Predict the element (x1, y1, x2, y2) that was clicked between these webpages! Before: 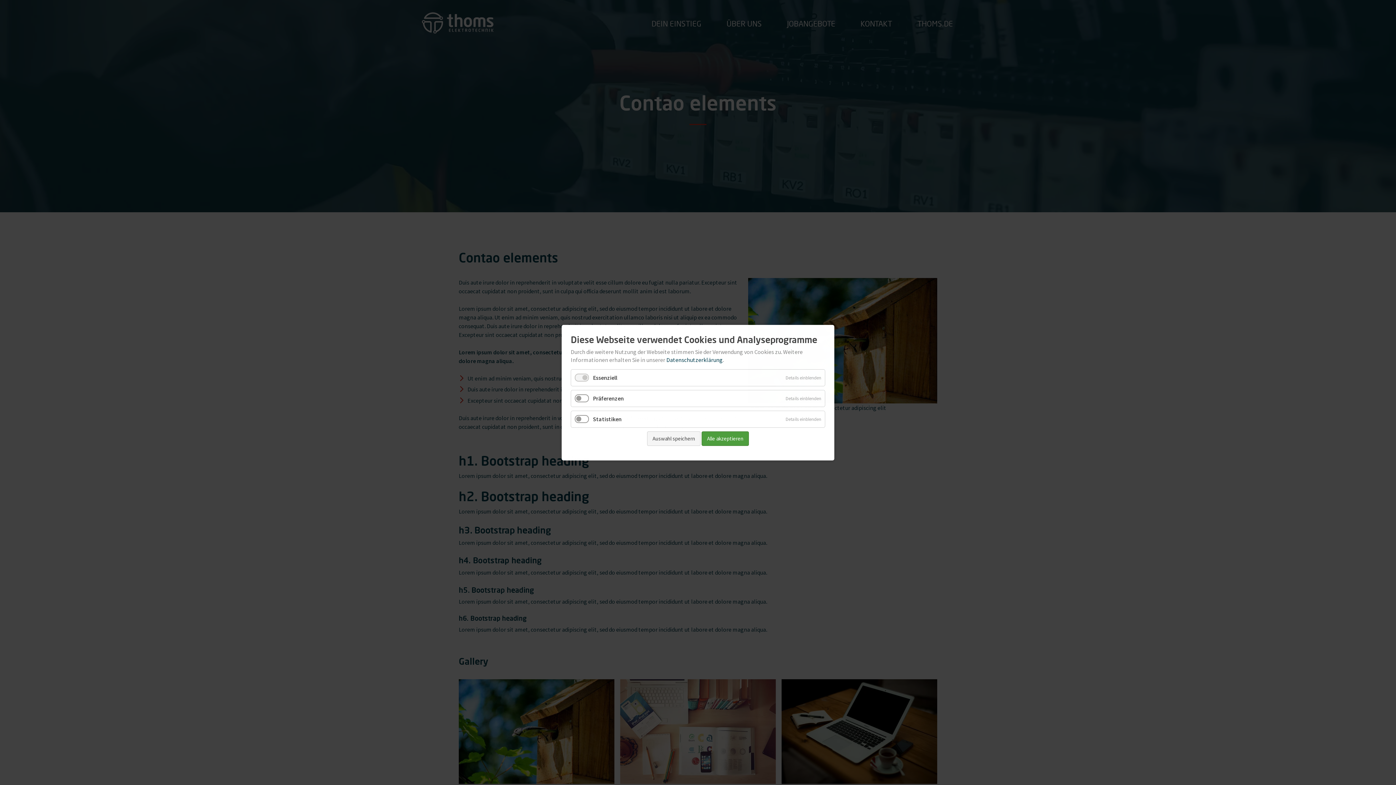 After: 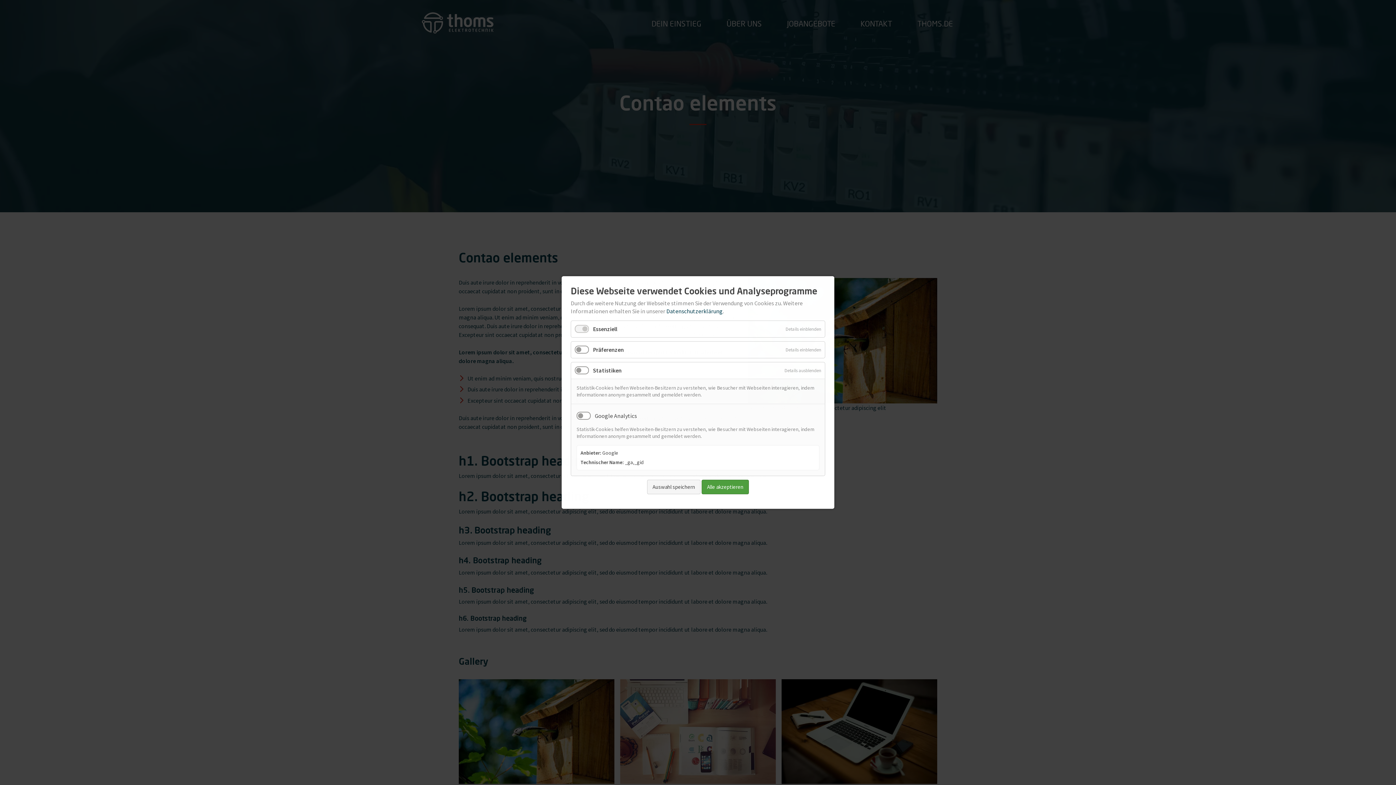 Action: bbox: (782, 411, 825, 427) label: Details einblenden